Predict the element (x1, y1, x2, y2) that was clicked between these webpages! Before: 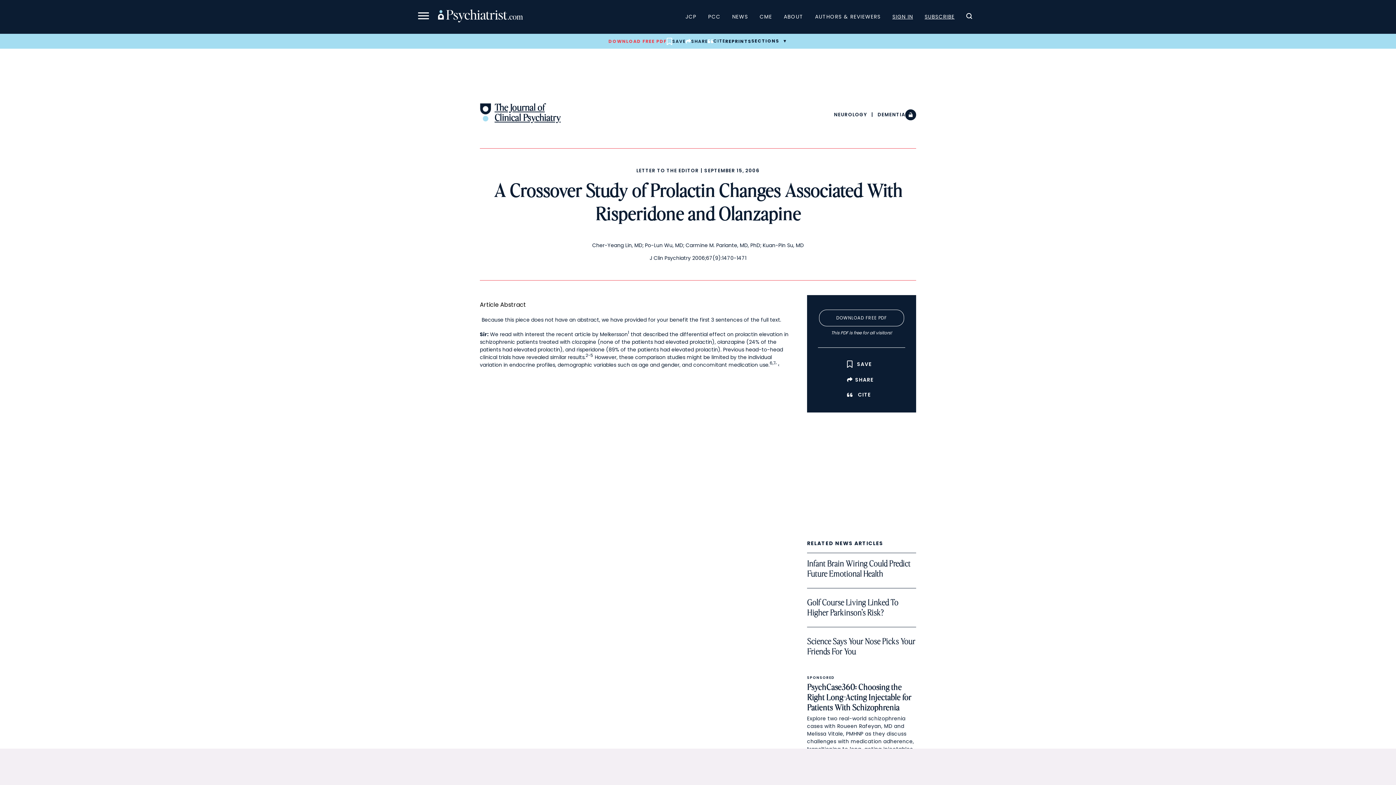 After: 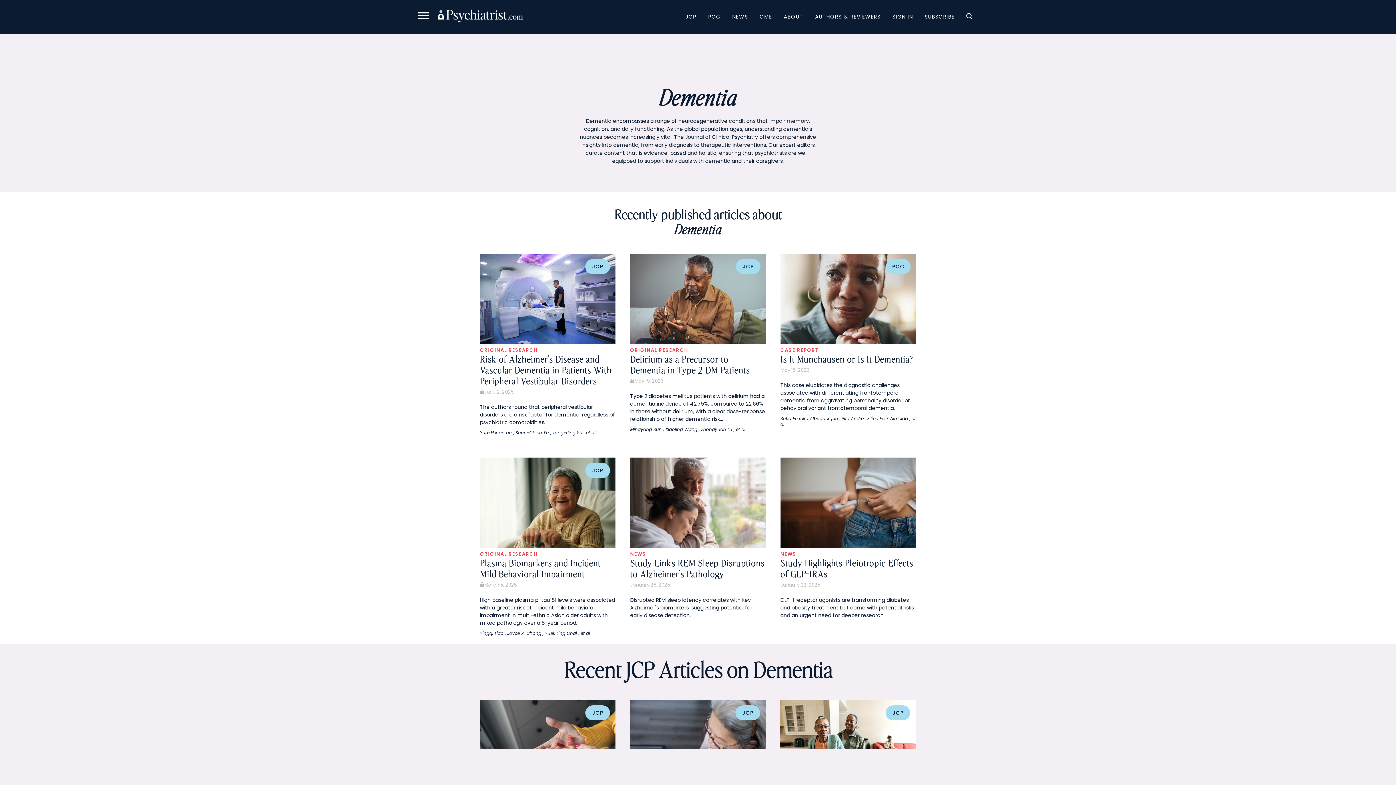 Action: bbox: (877, 110, 905, 118) label: DEMENTIA